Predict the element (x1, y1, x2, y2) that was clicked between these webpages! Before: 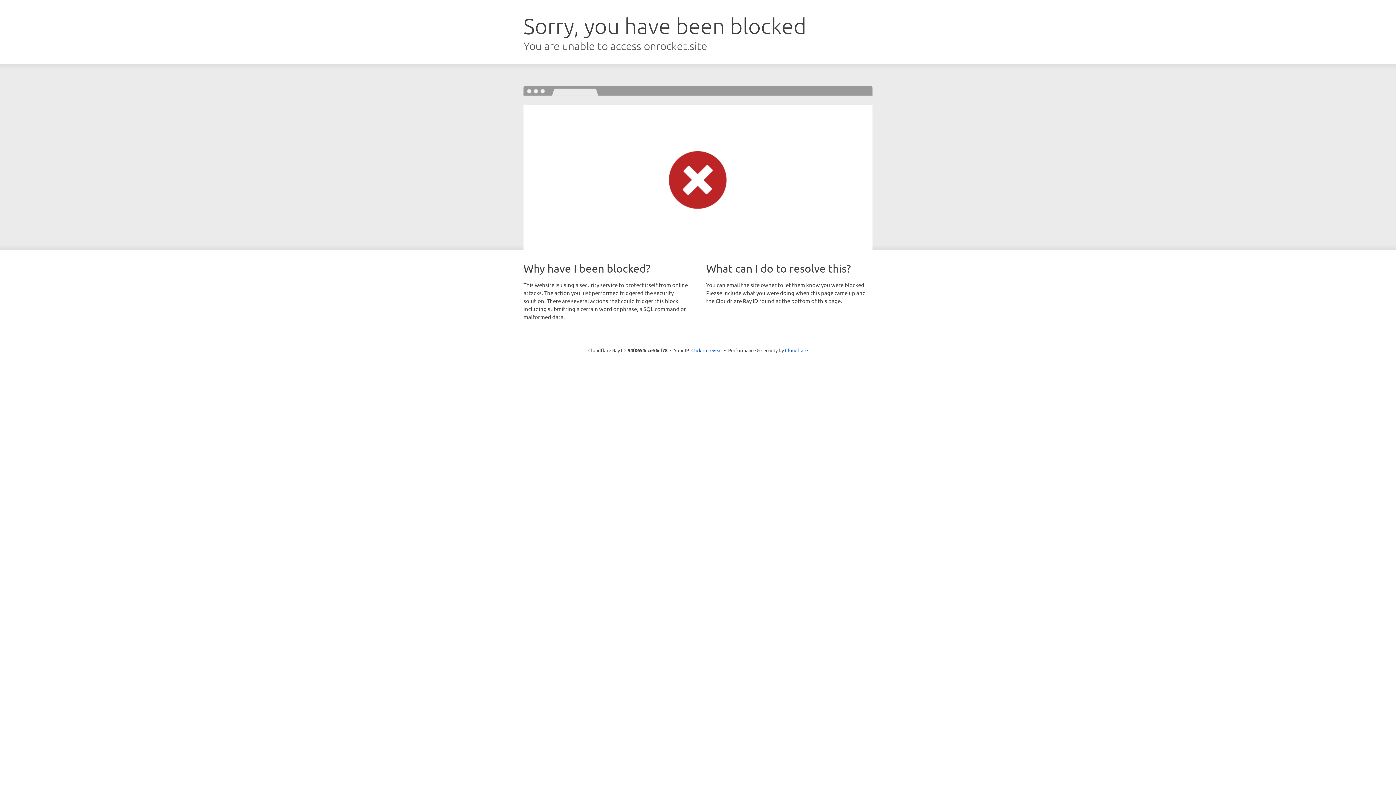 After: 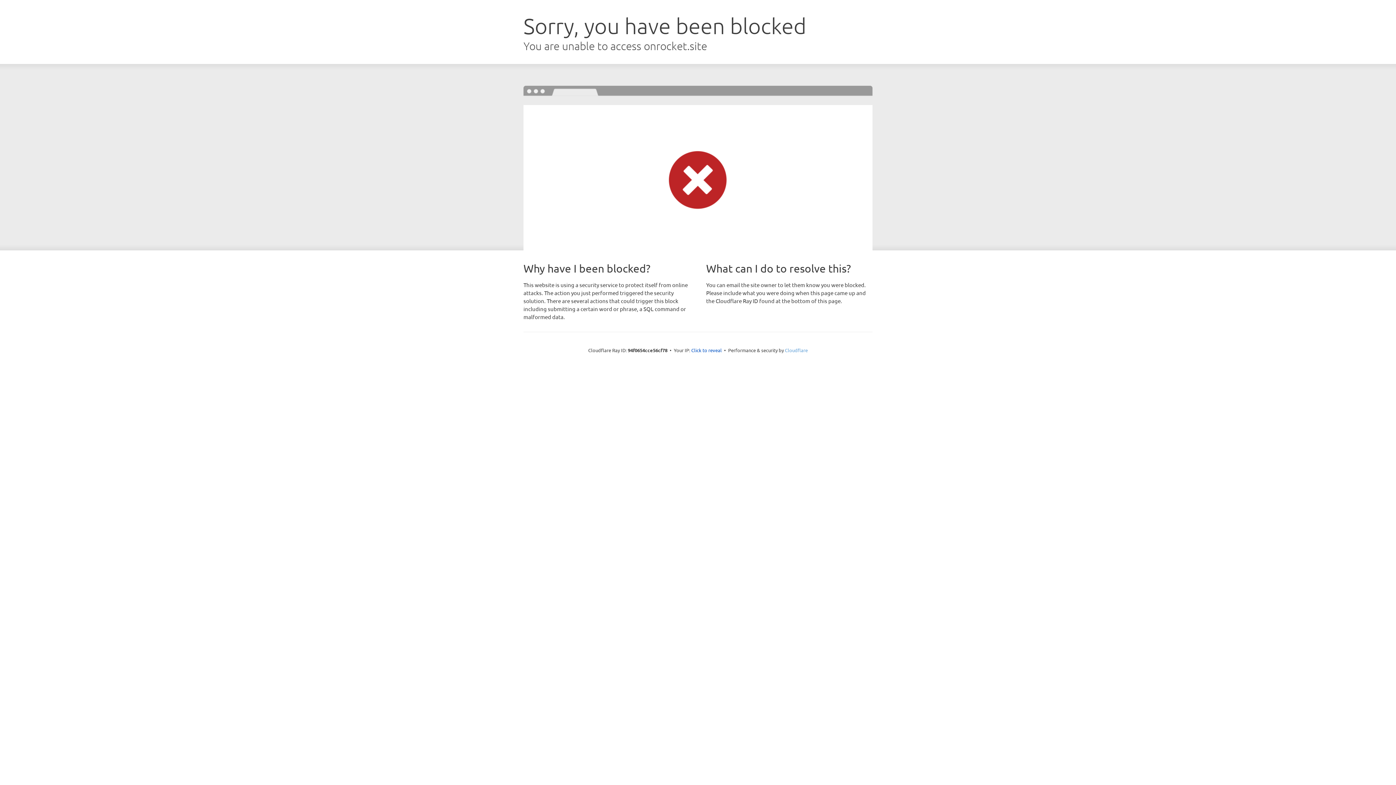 Action: bbox: (785, 347, 808, 353) label: Cloudflare